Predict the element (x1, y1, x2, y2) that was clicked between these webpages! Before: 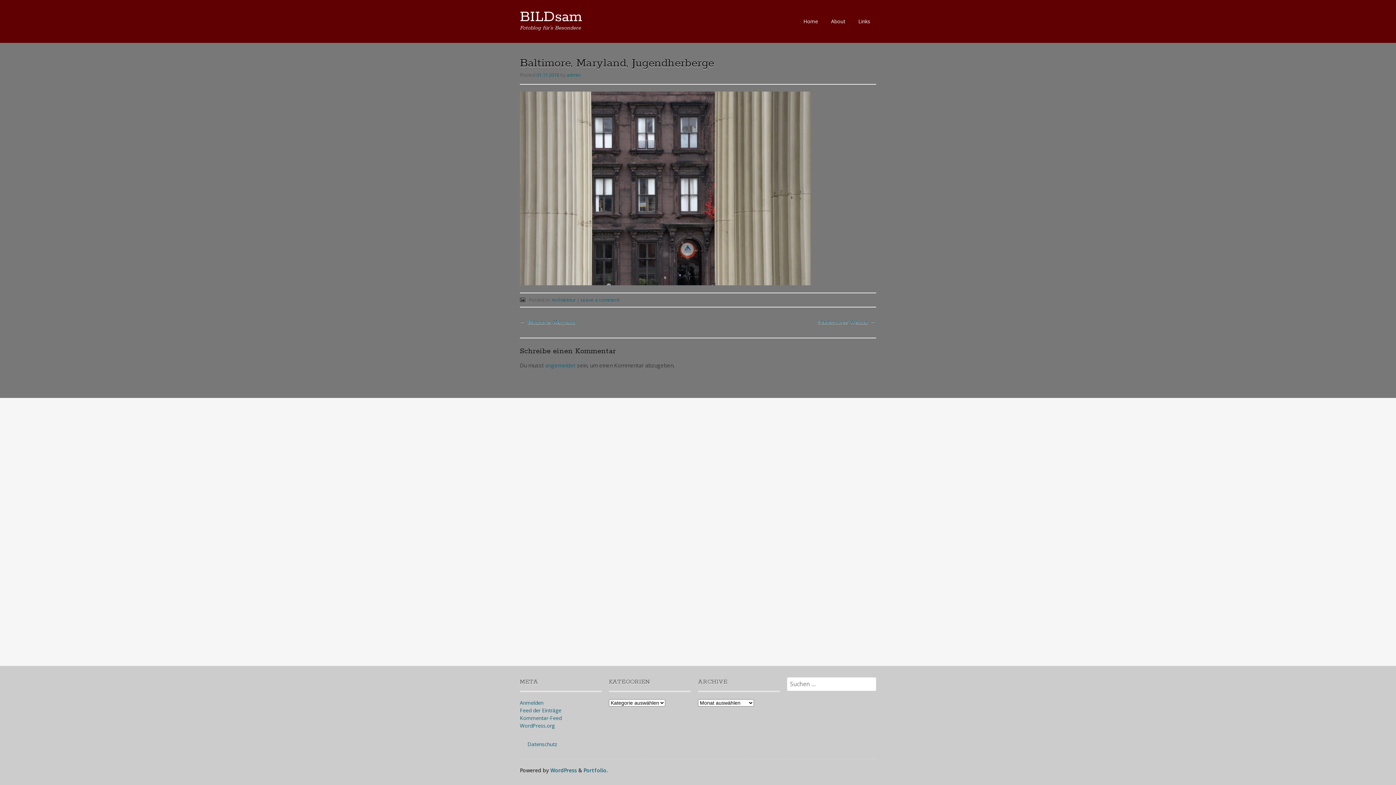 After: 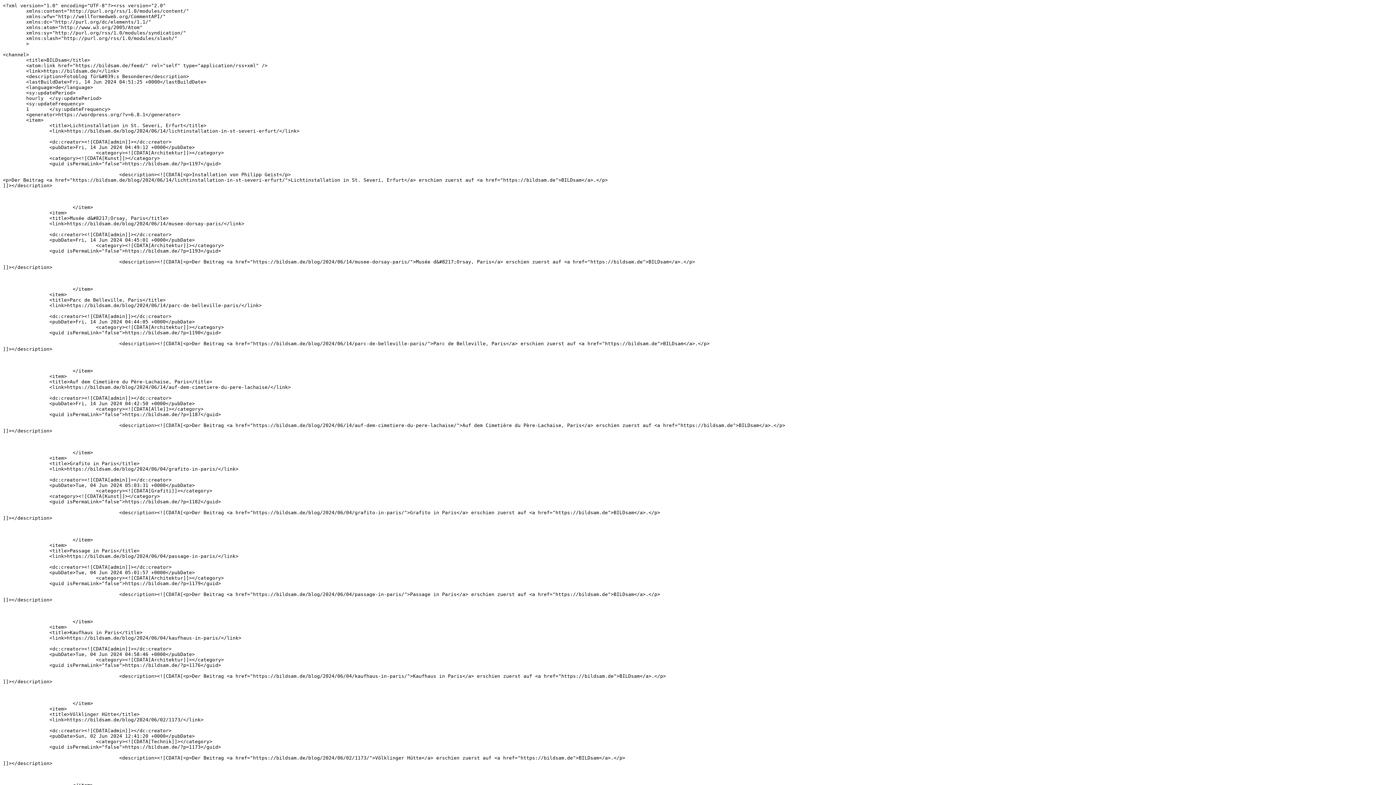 Action: bbox: (520, 707, 561, 714) label: Feed der Einträge